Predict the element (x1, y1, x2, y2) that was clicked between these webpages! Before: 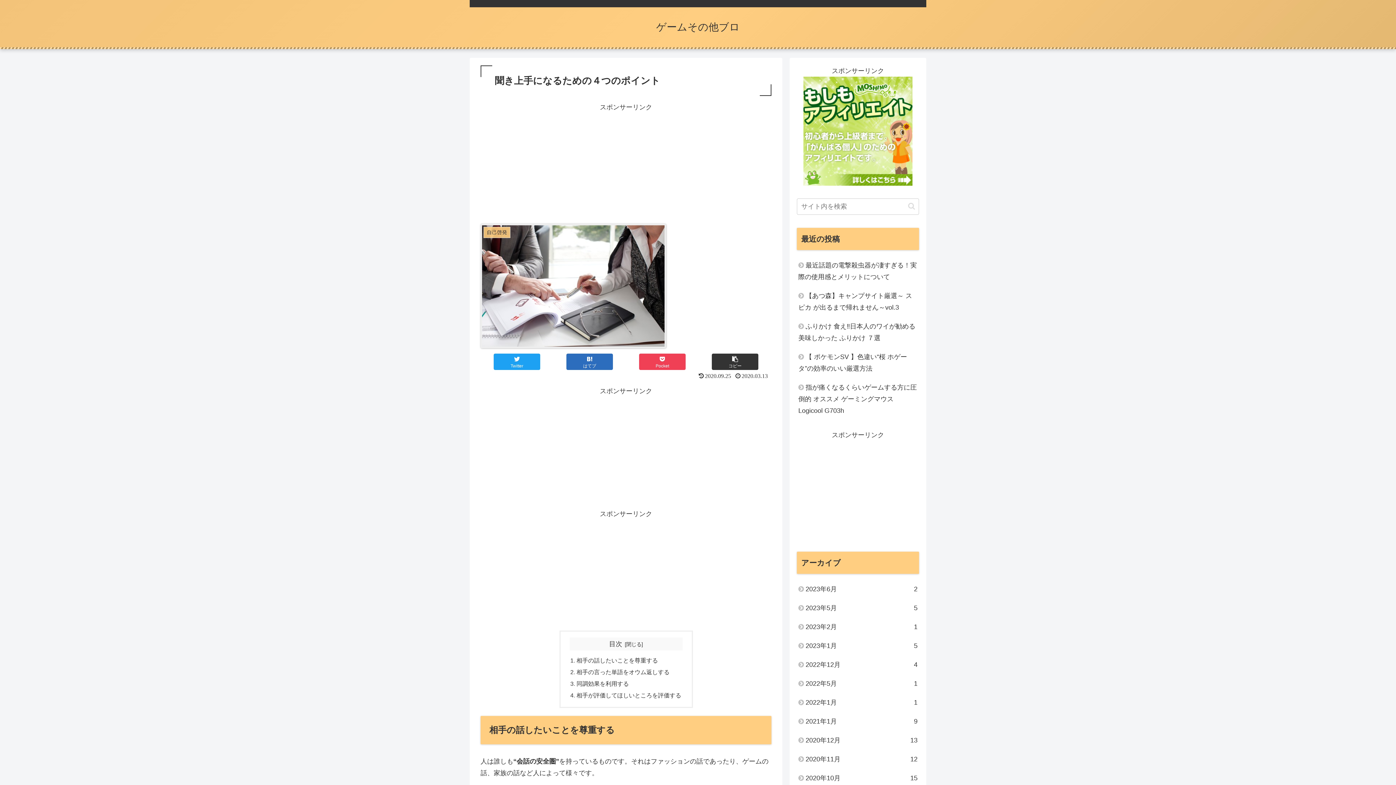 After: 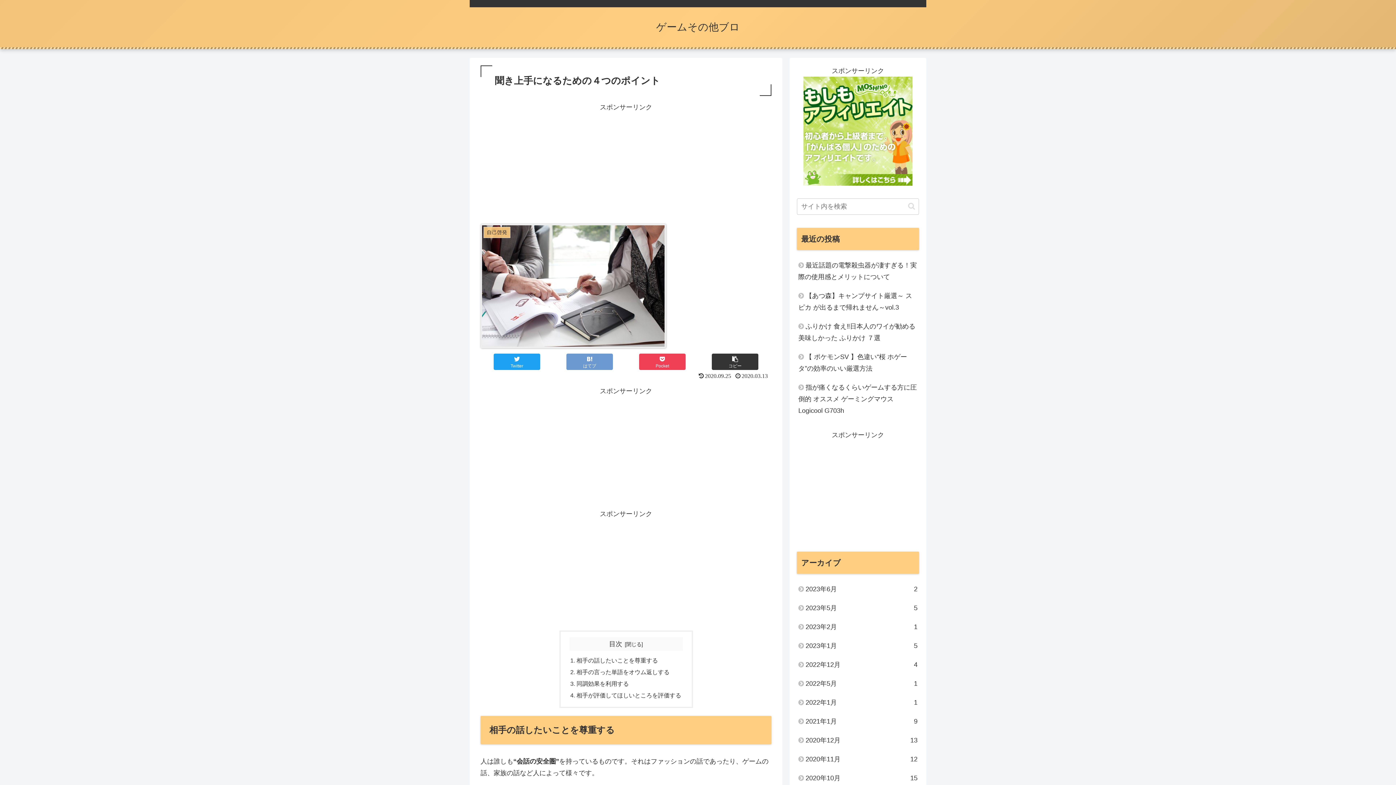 Action: bbox: (566, 353, 613, 370) label: はてブ